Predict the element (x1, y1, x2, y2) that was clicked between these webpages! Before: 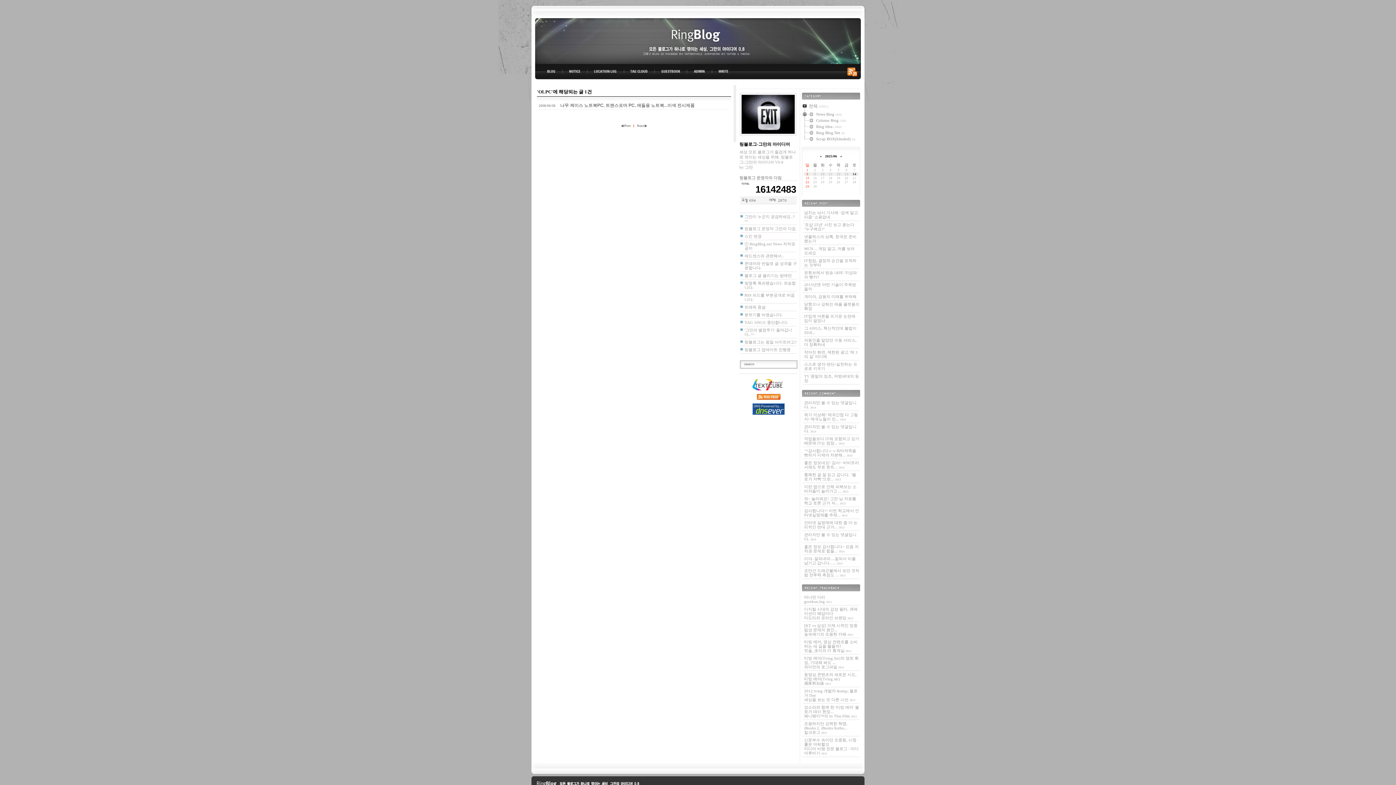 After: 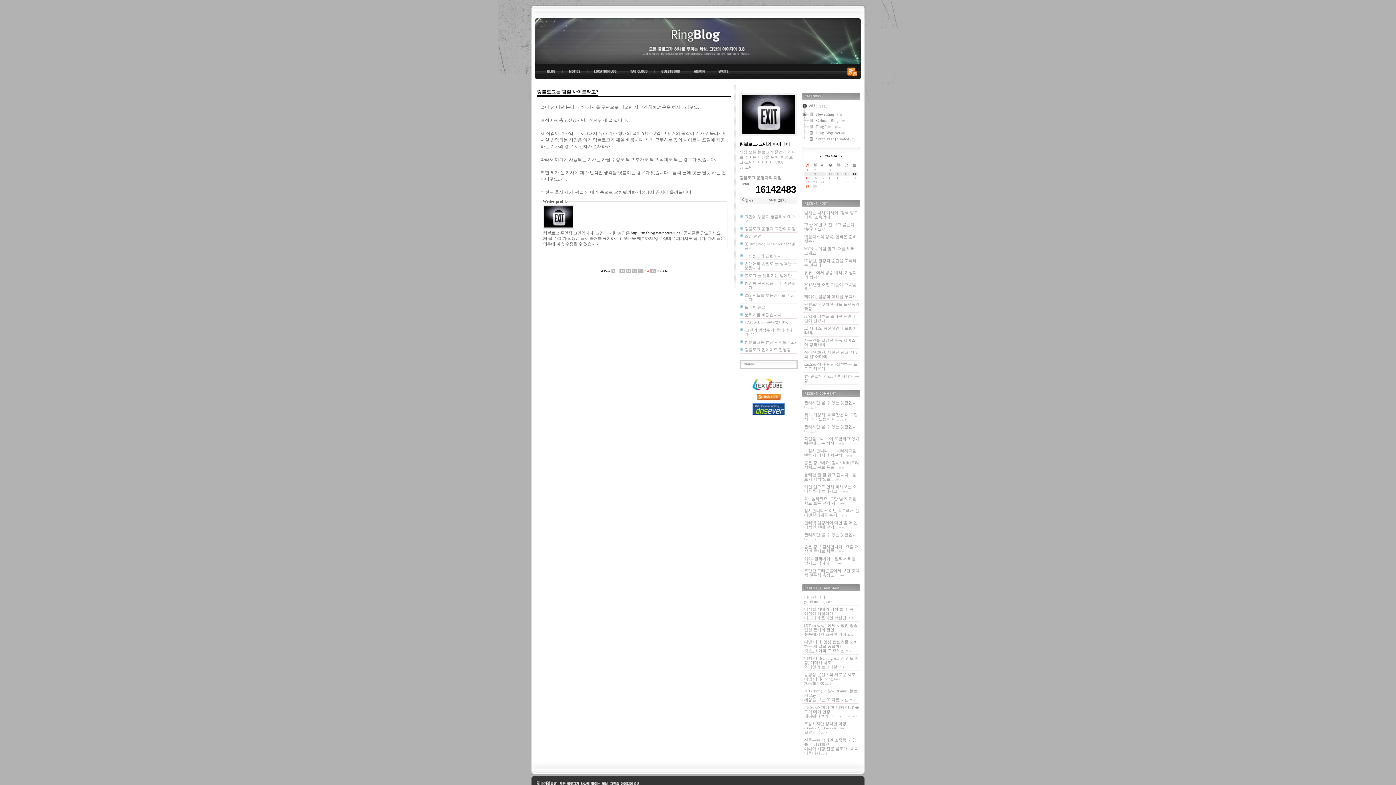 Action: bbox: (744, 339, 796, 344) label: 링블로그는 펌질 사이트라고?